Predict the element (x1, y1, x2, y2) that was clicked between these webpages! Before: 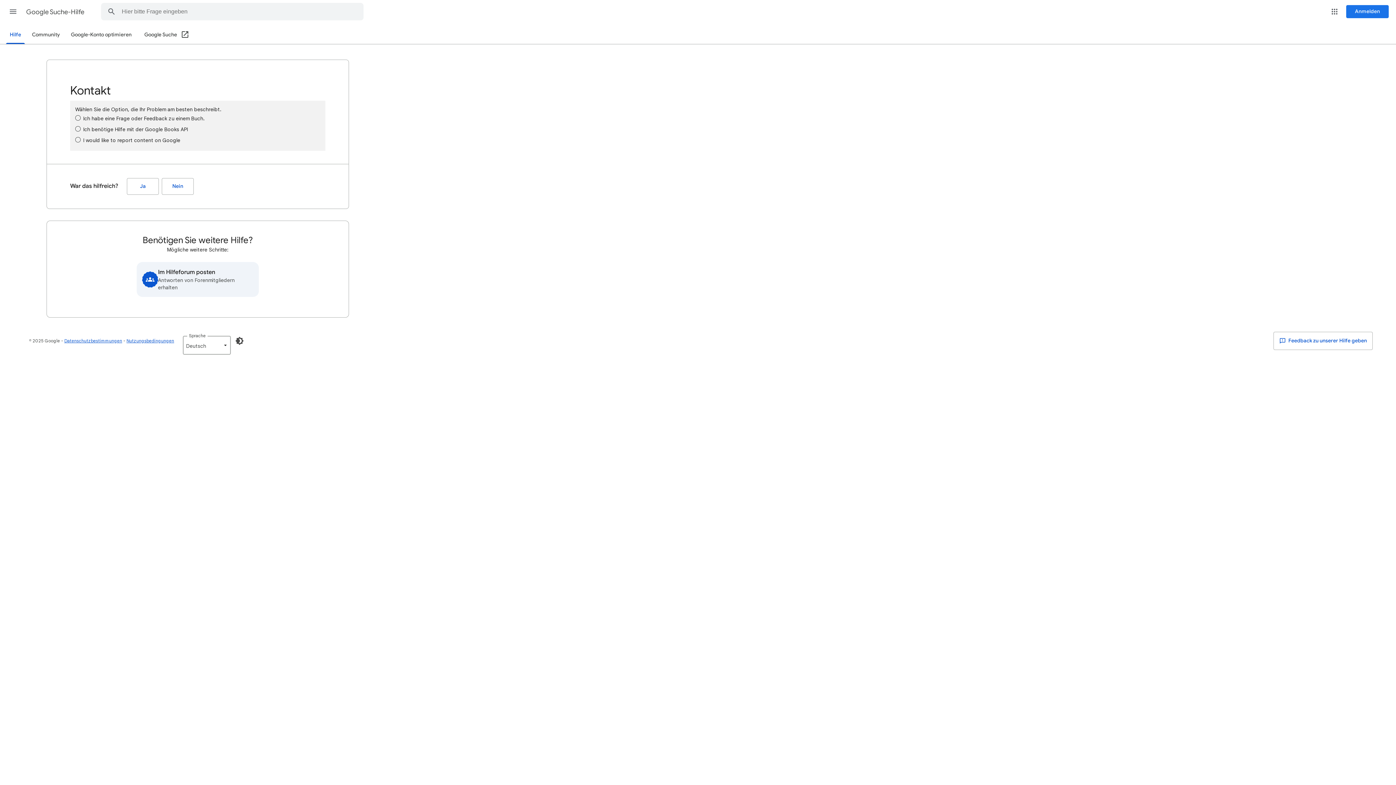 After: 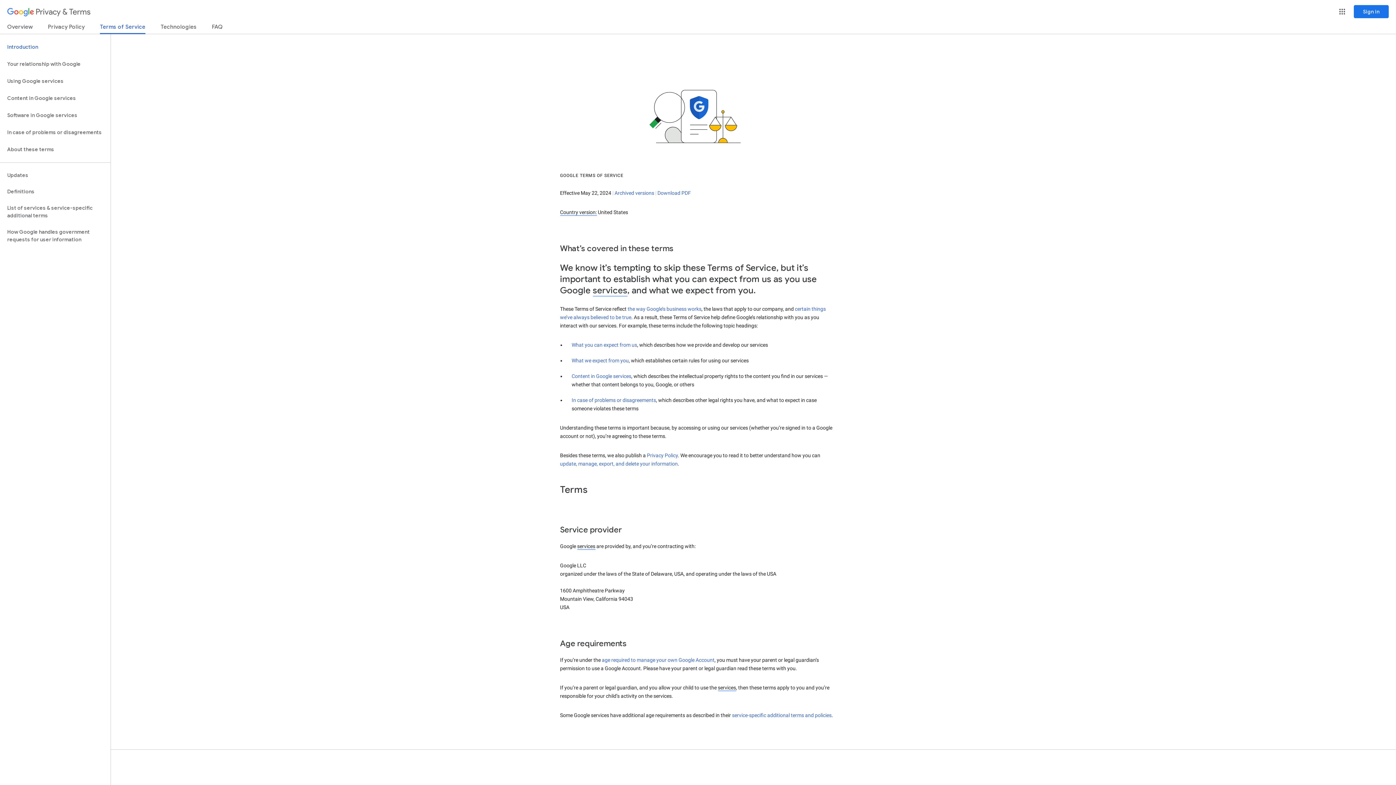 Action: label: Nutzungsbedingungen bbox: (126, 338, 174, 343)